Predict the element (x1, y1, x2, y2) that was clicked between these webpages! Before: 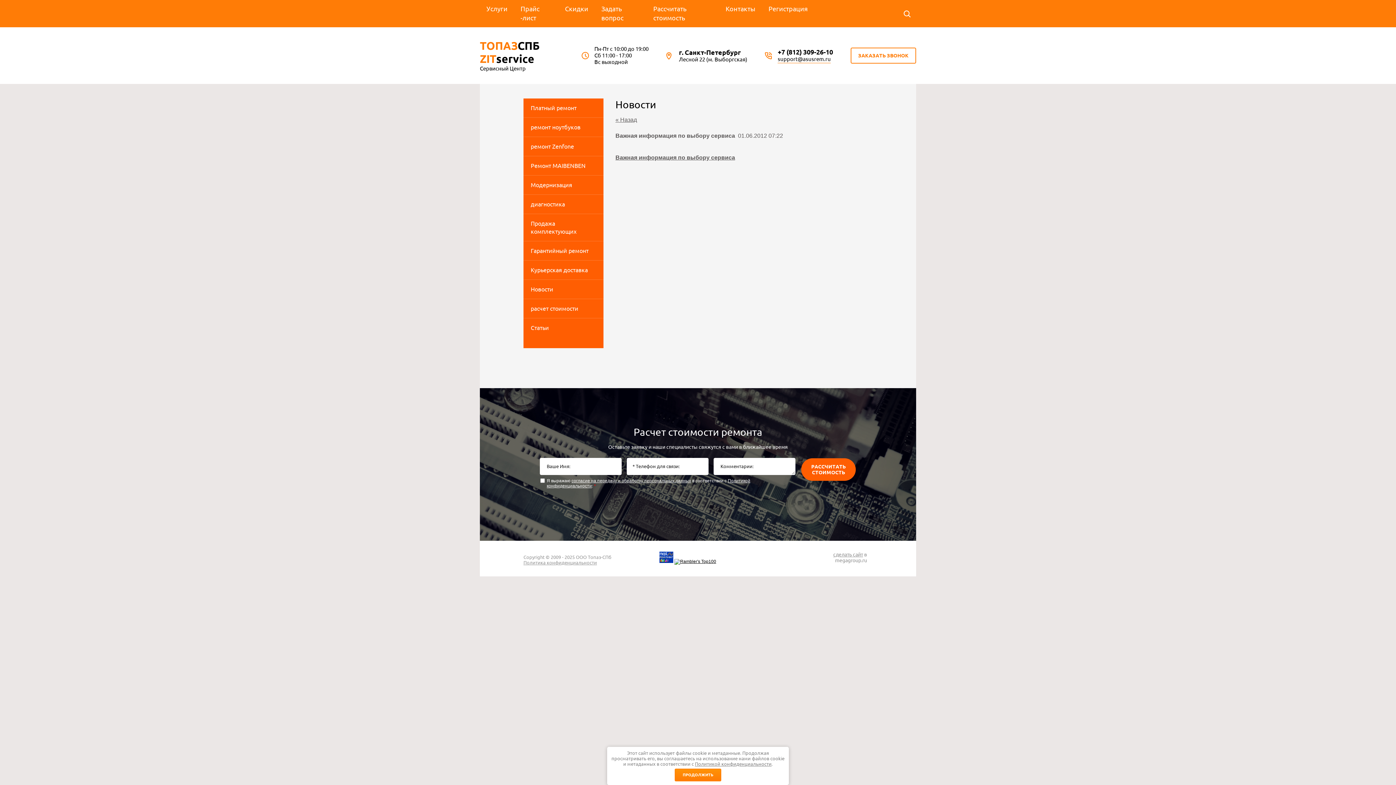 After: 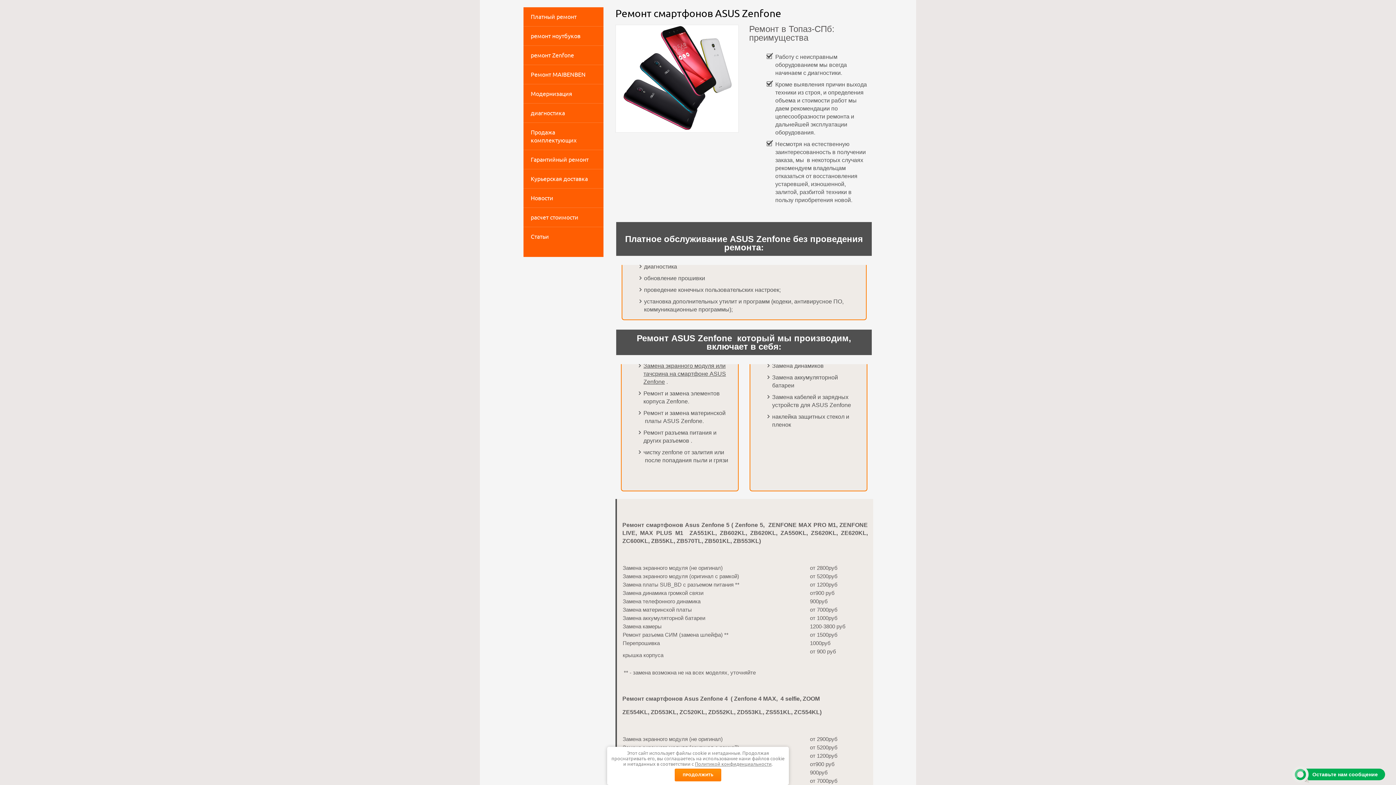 Action: label: ремонт Zenfone bbox: (523, 137, 603, 156)